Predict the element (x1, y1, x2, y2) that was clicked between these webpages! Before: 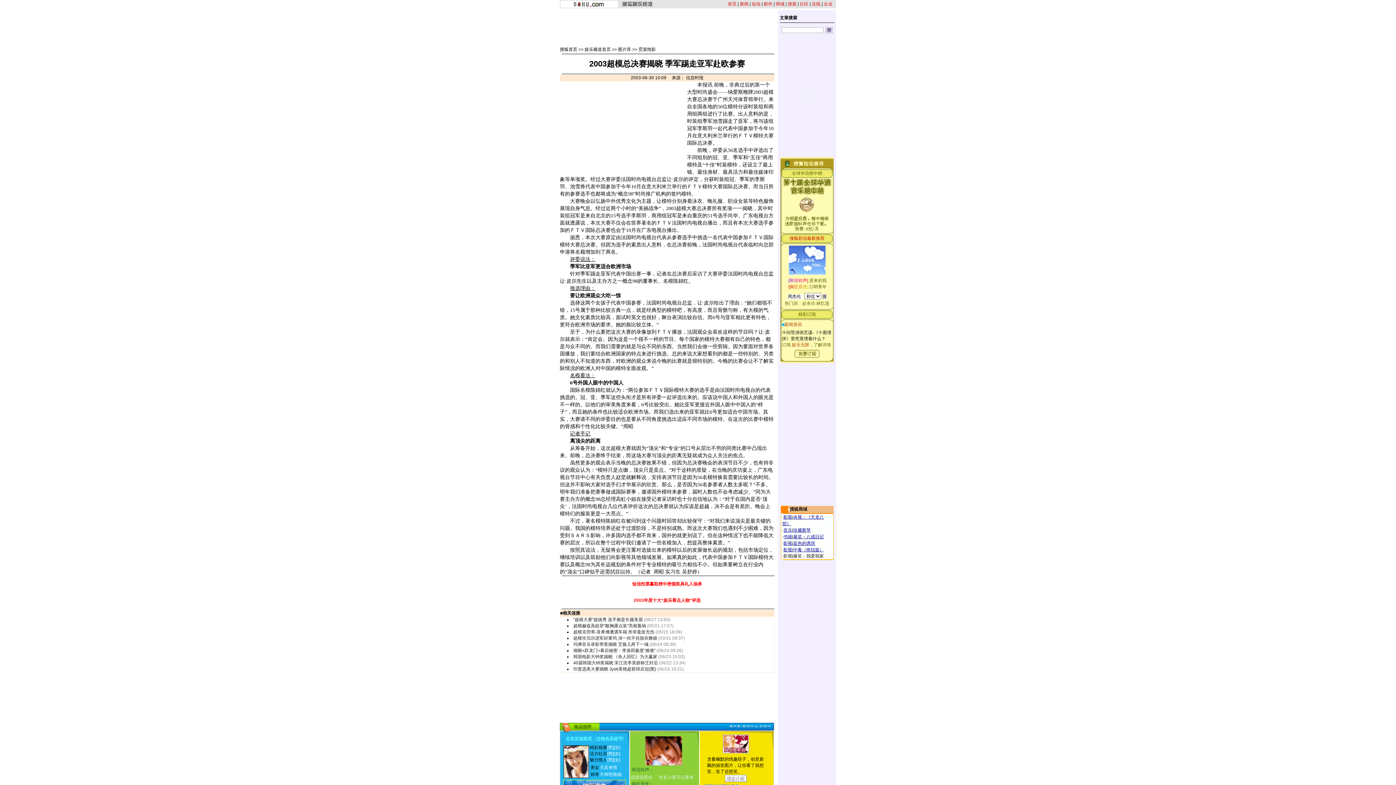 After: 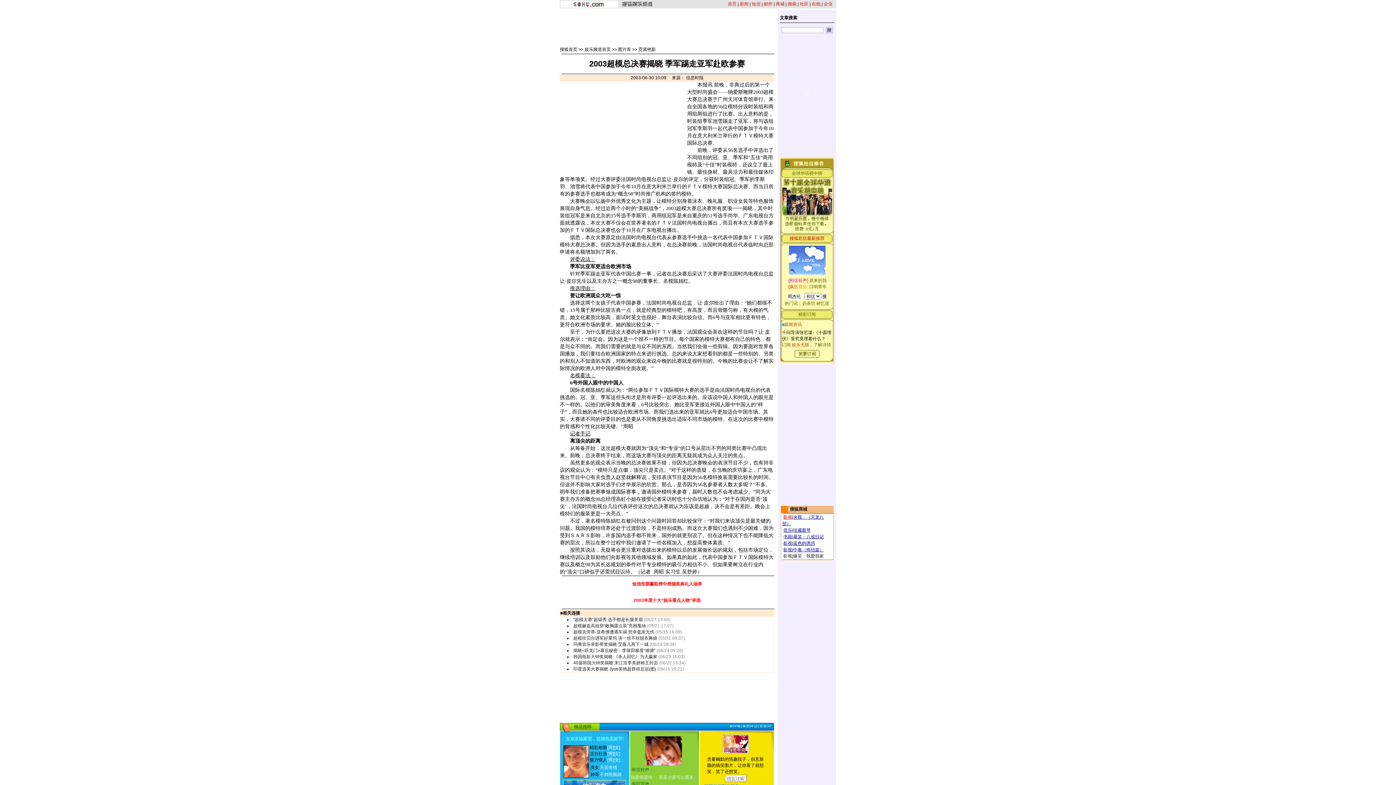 Action: label: 影视 bbox: (783, 514, 792, 520)